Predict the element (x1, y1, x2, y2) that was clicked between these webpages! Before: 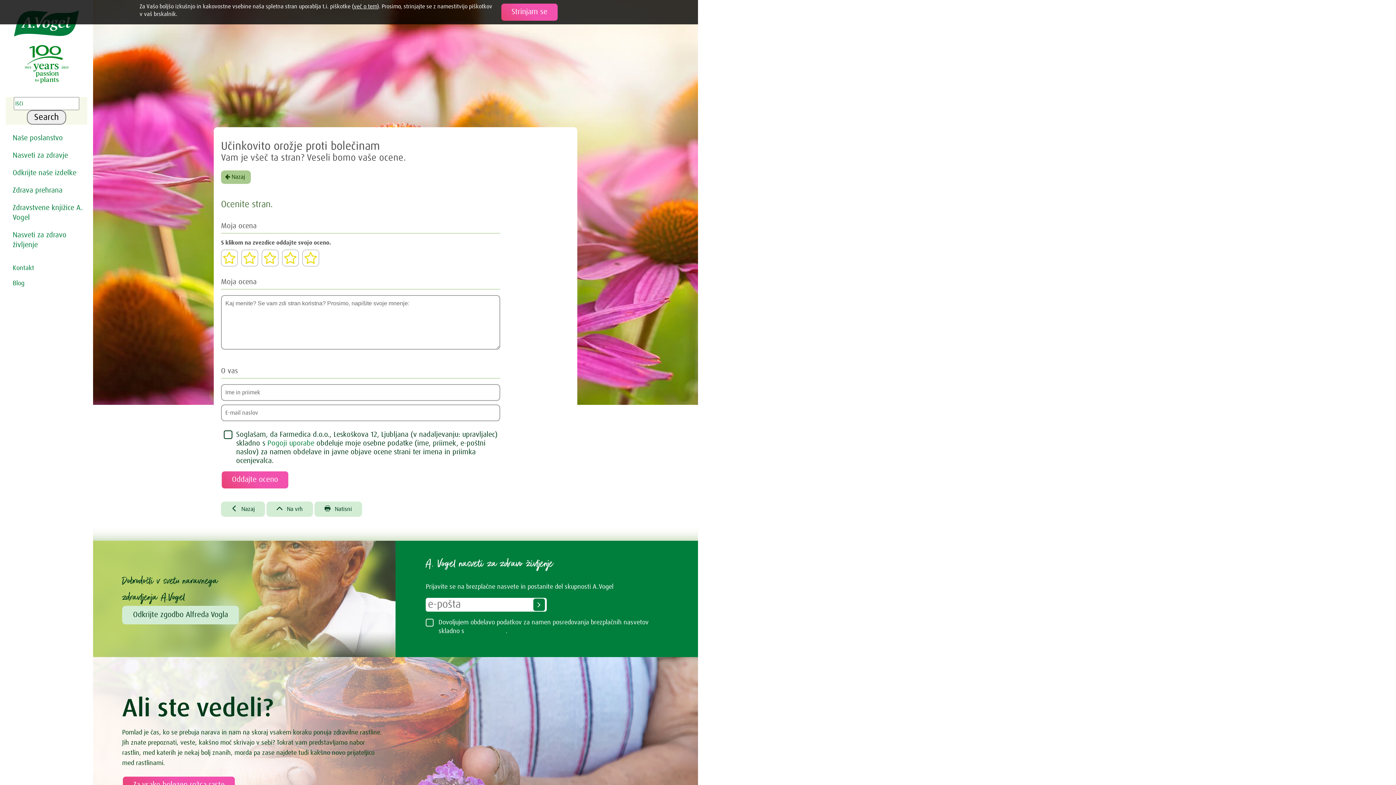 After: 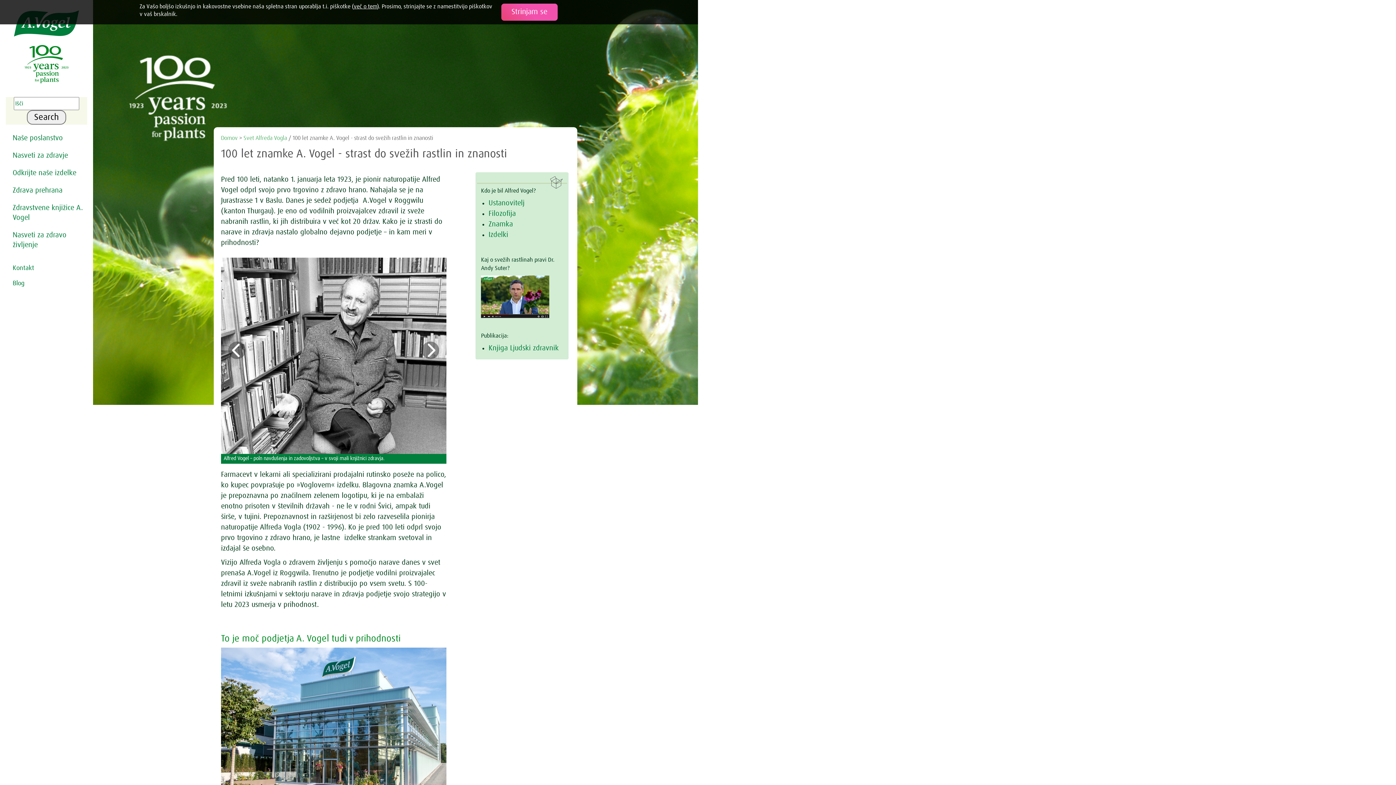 Action: bbox: (24, 84, 68, 90)